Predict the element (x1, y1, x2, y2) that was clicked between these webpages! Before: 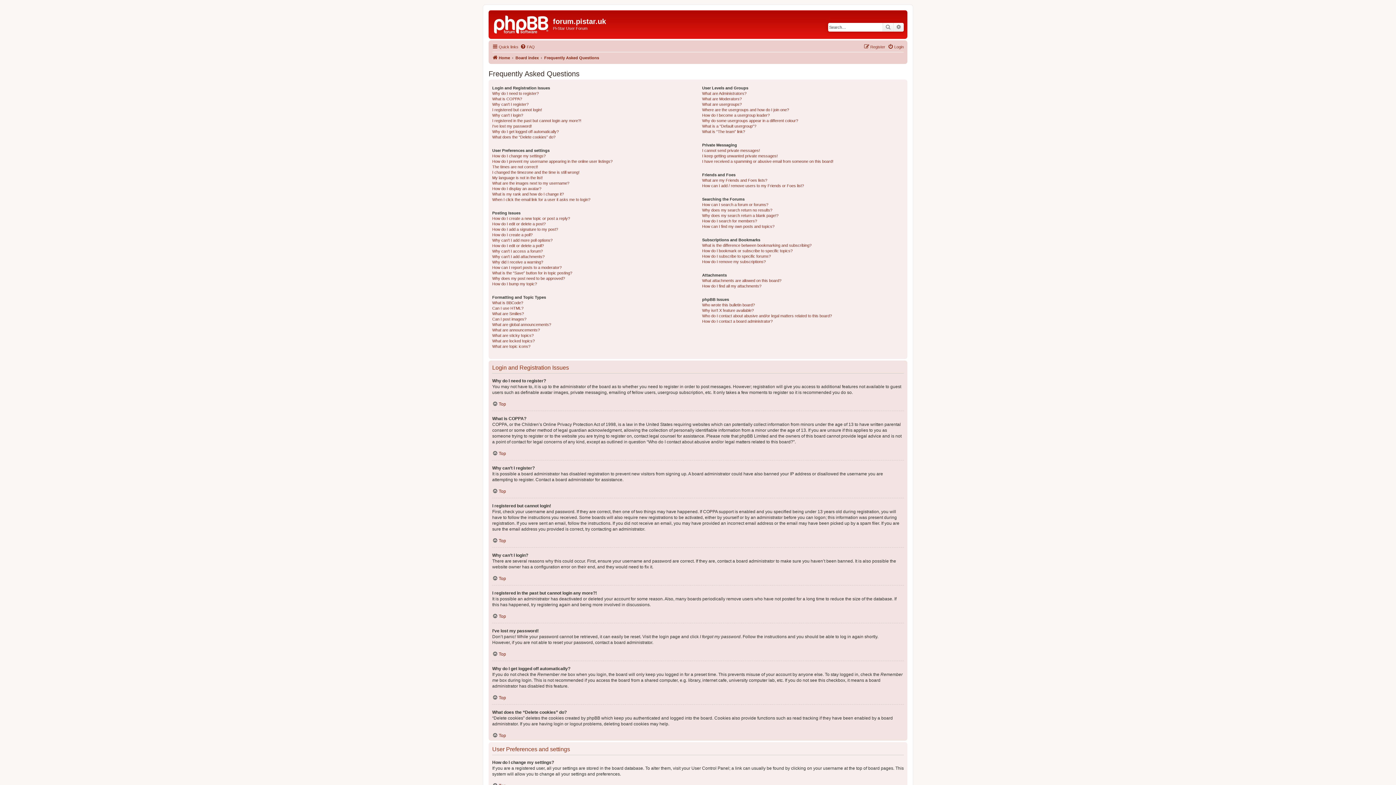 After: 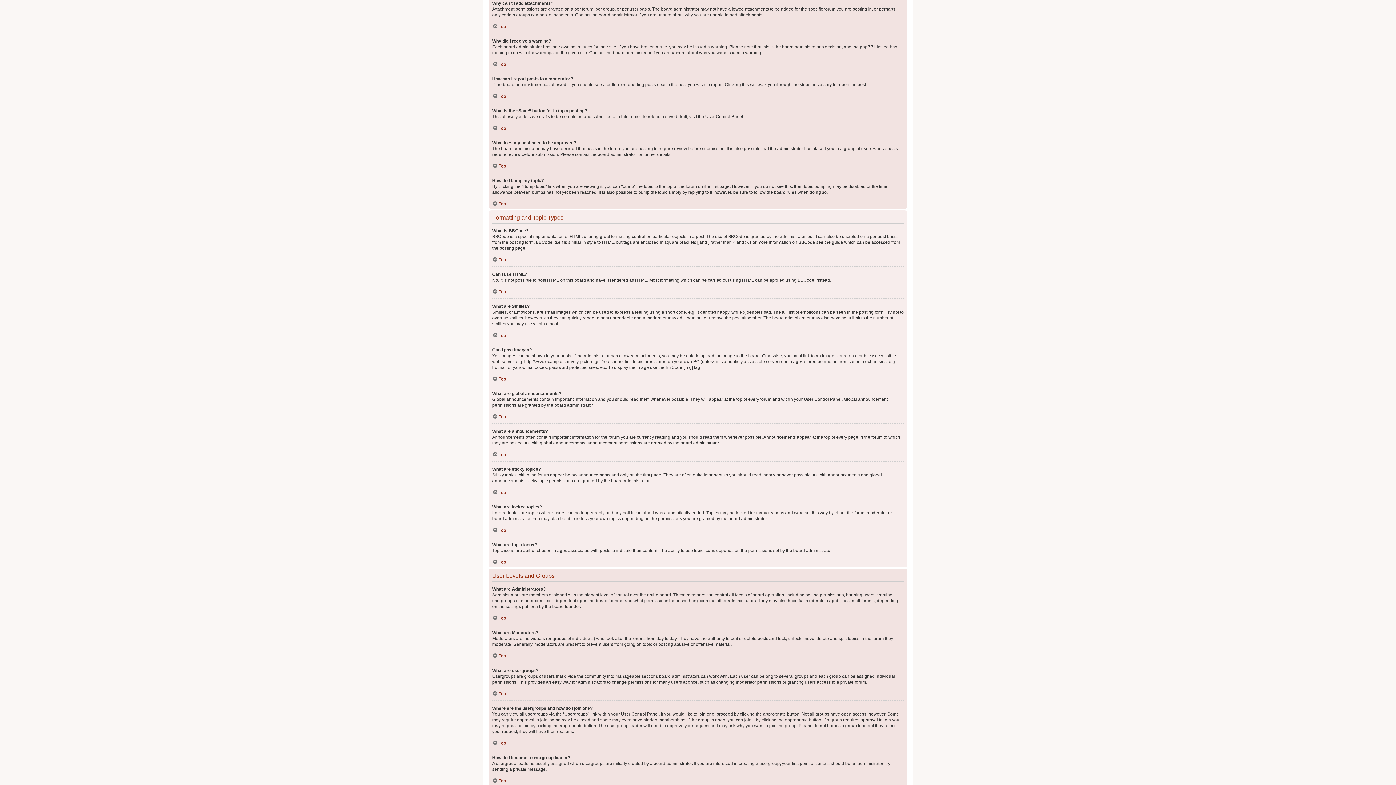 Action: bbox: (492, 254, 544, 259) label: Why can’t I add attachments?